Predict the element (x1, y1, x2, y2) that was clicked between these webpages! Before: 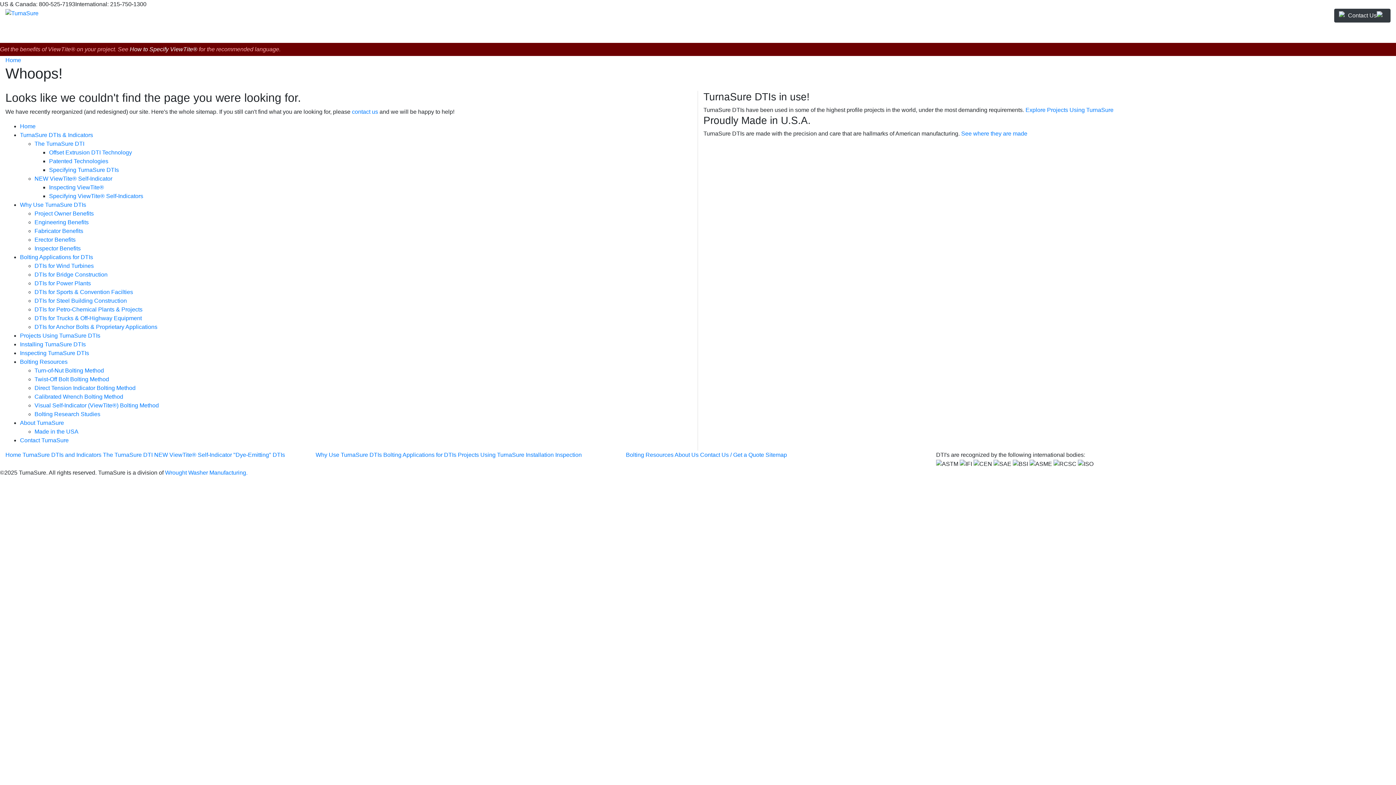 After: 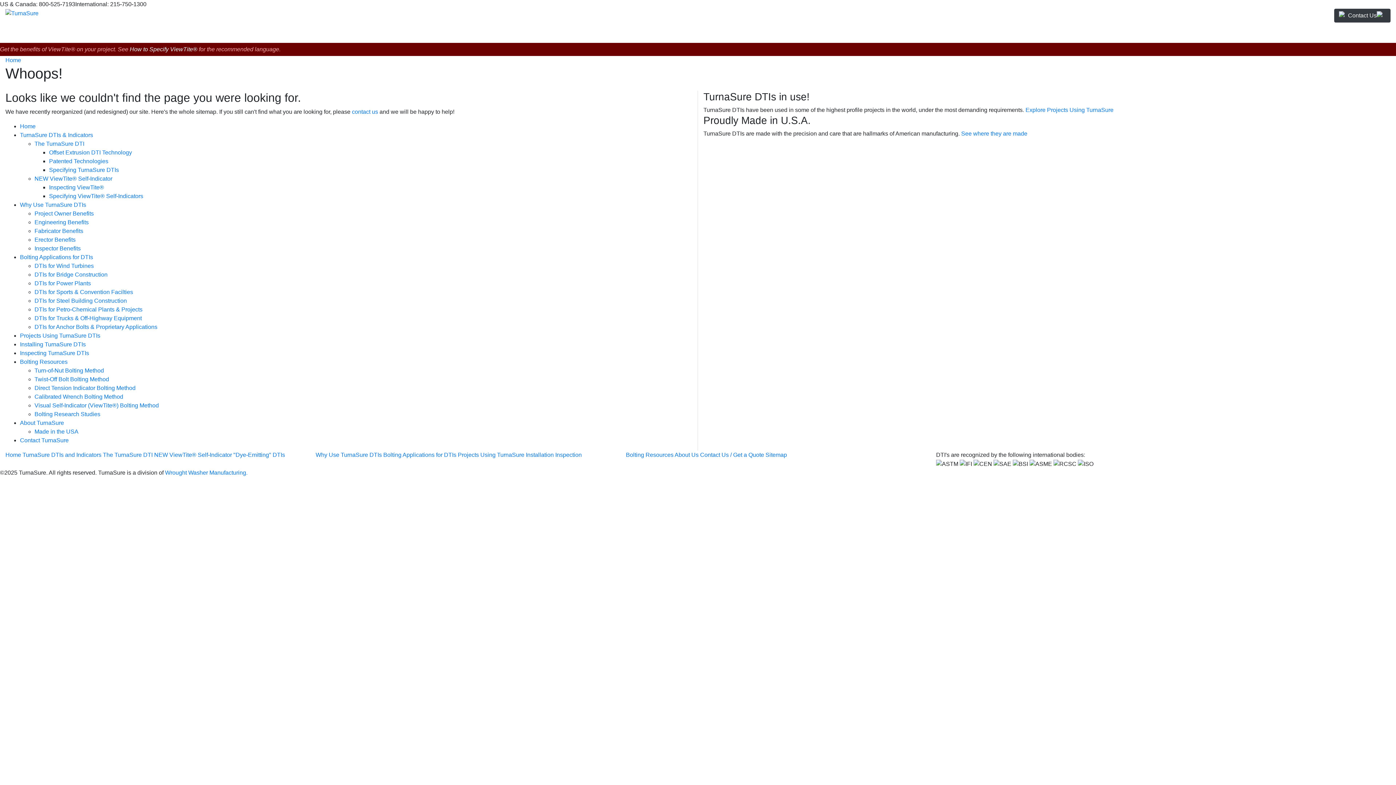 Action: bbox: (154, 452, 232, 458) label: NEW ViewTite® Self-Indicator